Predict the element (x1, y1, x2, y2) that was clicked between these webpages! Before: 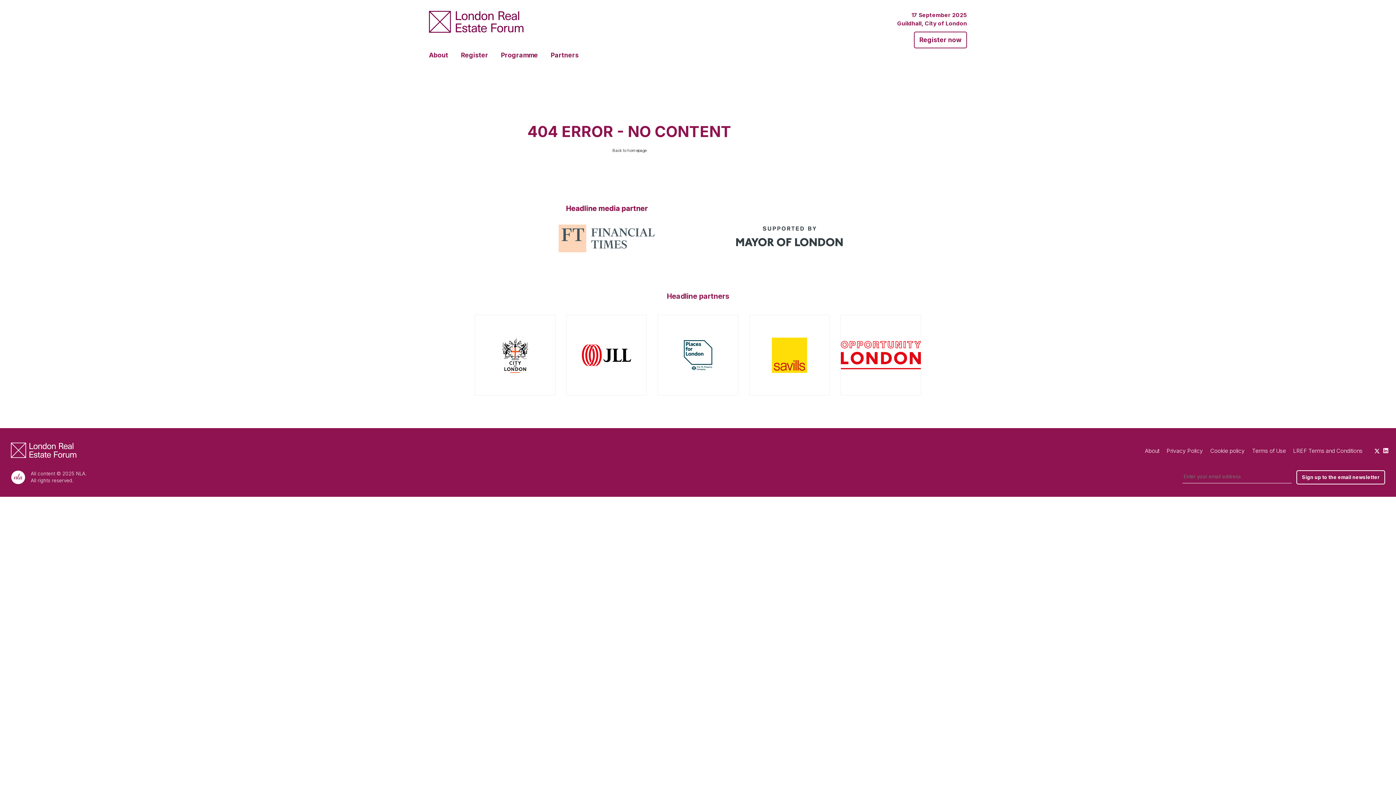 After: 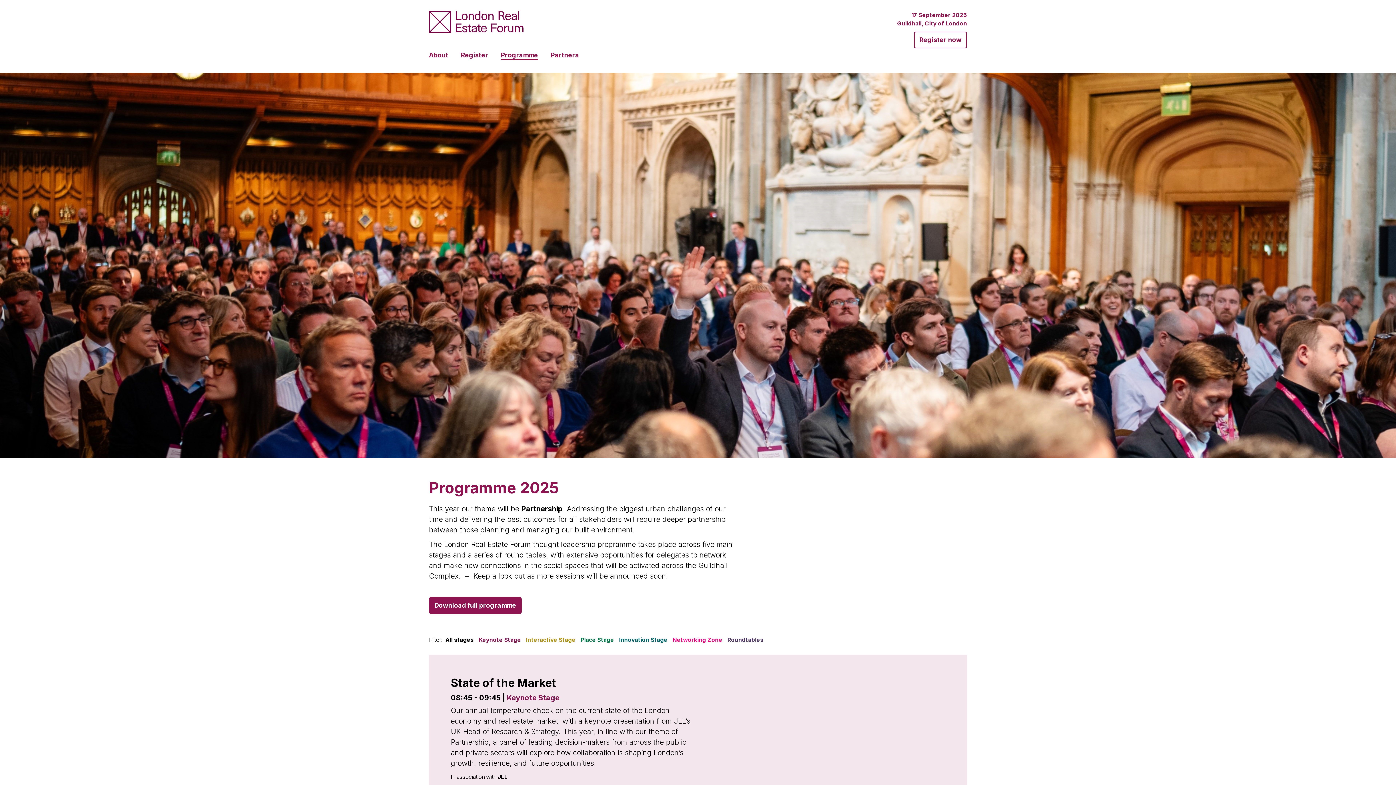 Action: label: Programme bbox: (501, 52, 538, 58)